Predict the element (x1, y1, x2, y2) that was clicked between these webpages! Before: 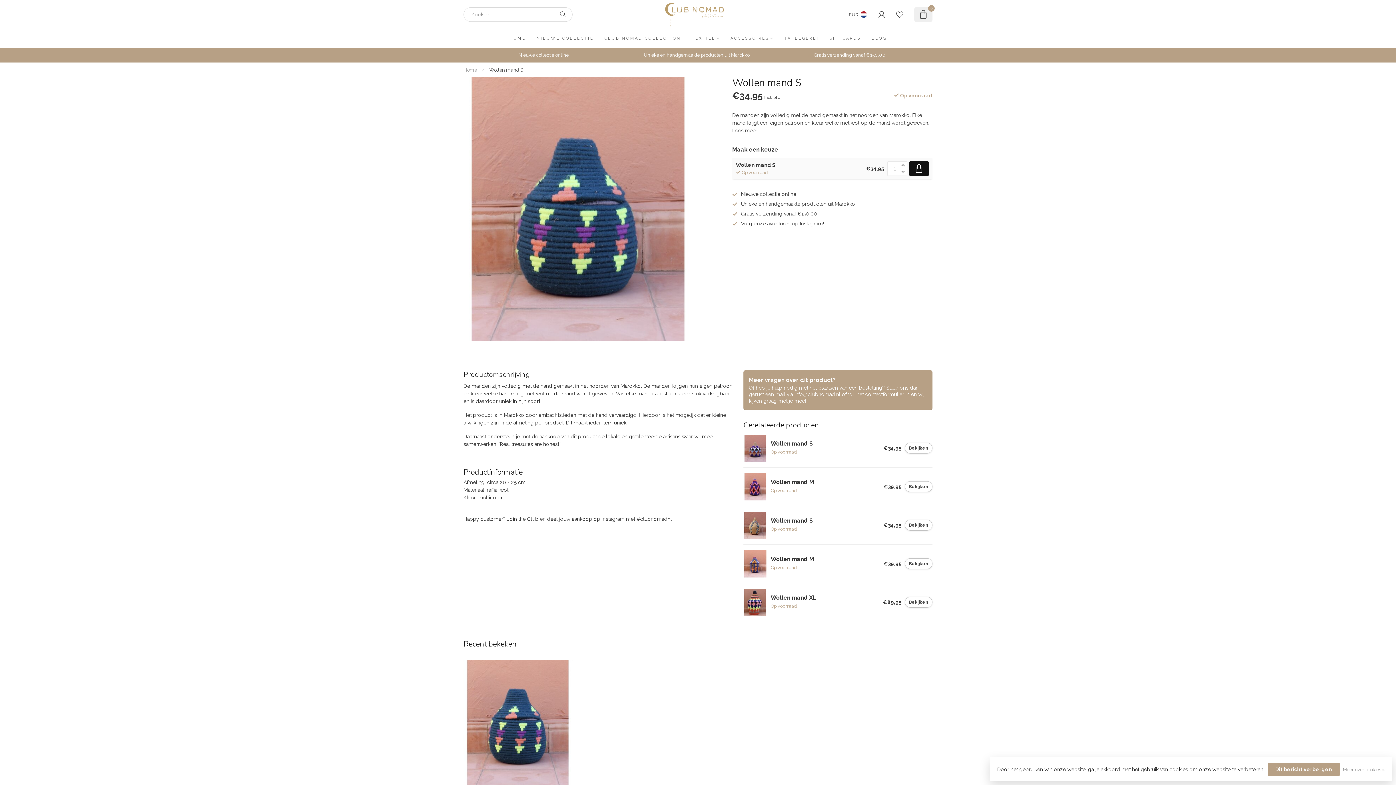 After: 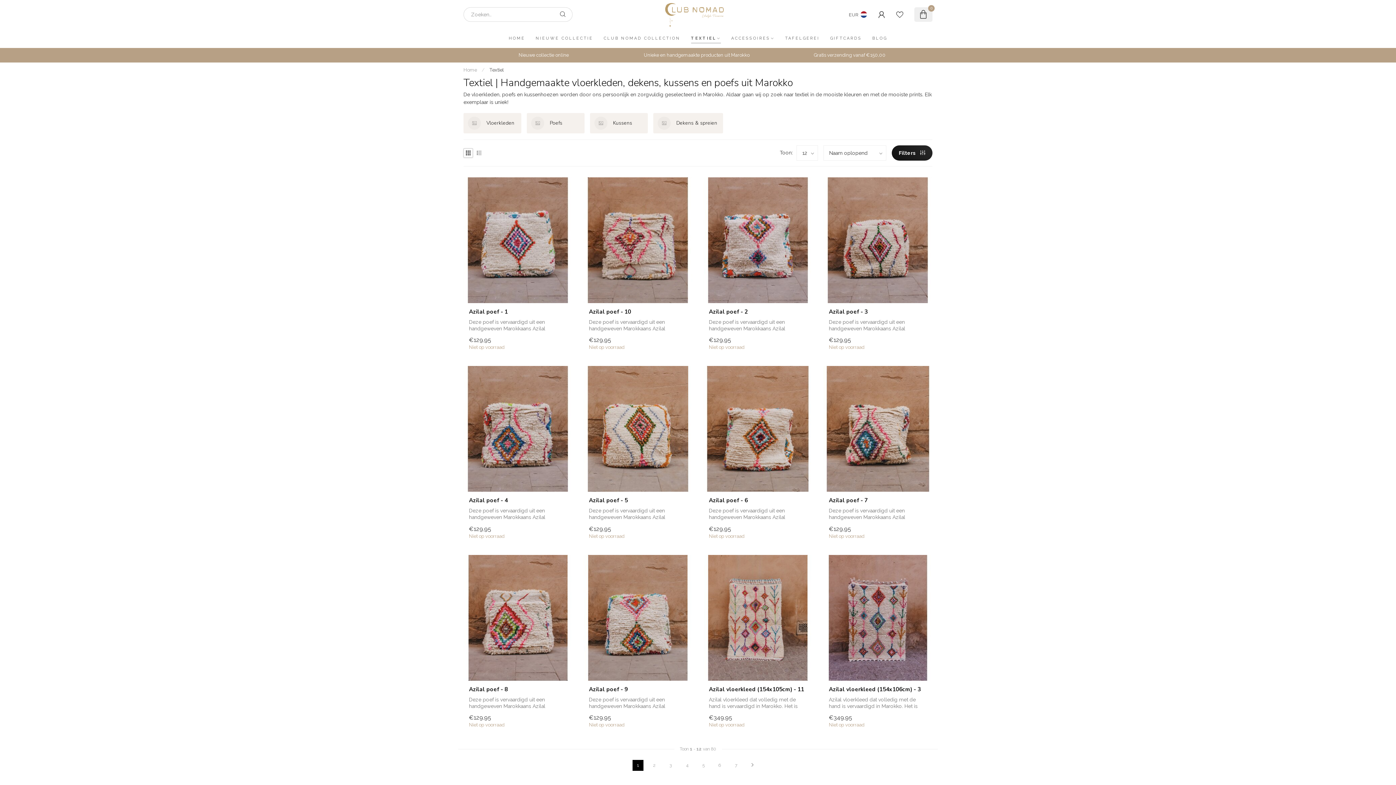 Action: label: TEXTIEL bbox: (691, 29, 720, 48)